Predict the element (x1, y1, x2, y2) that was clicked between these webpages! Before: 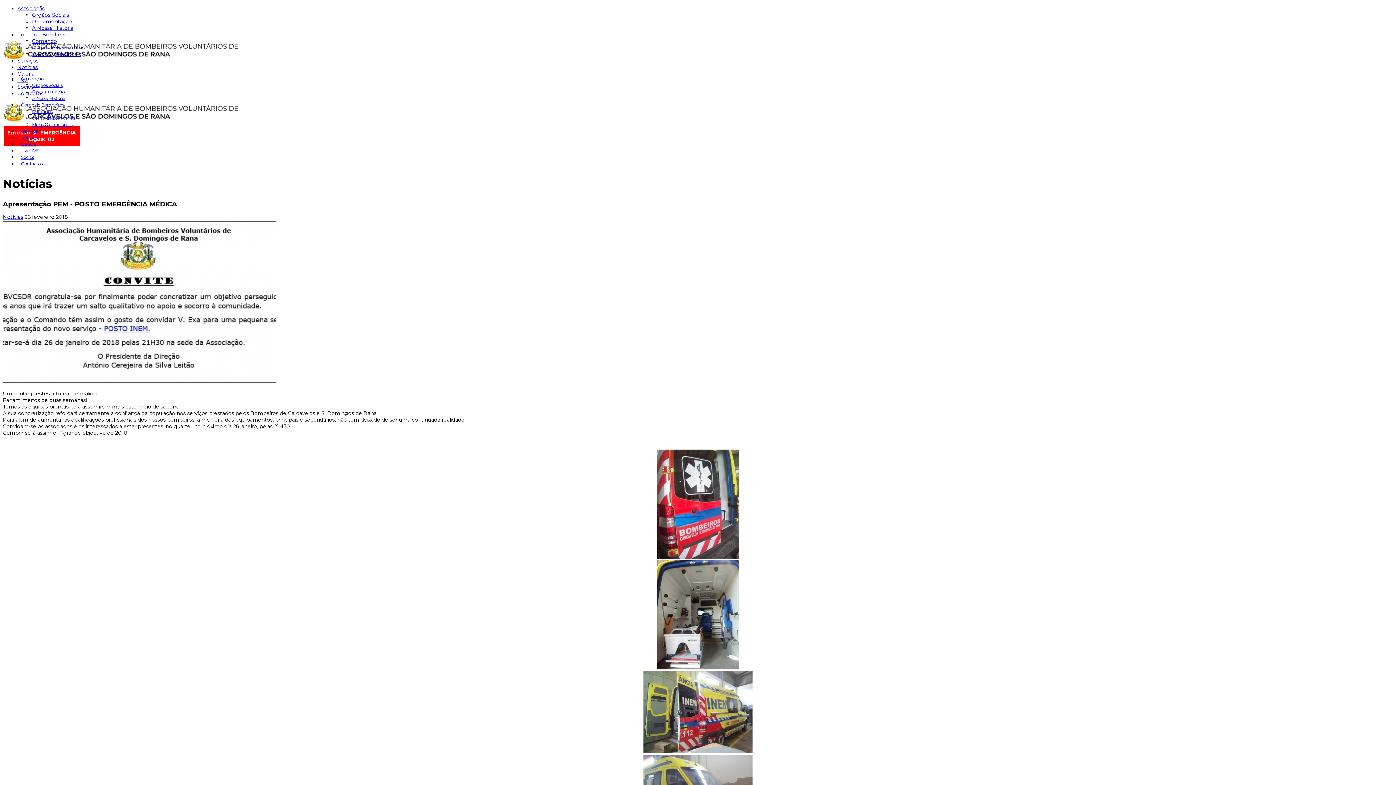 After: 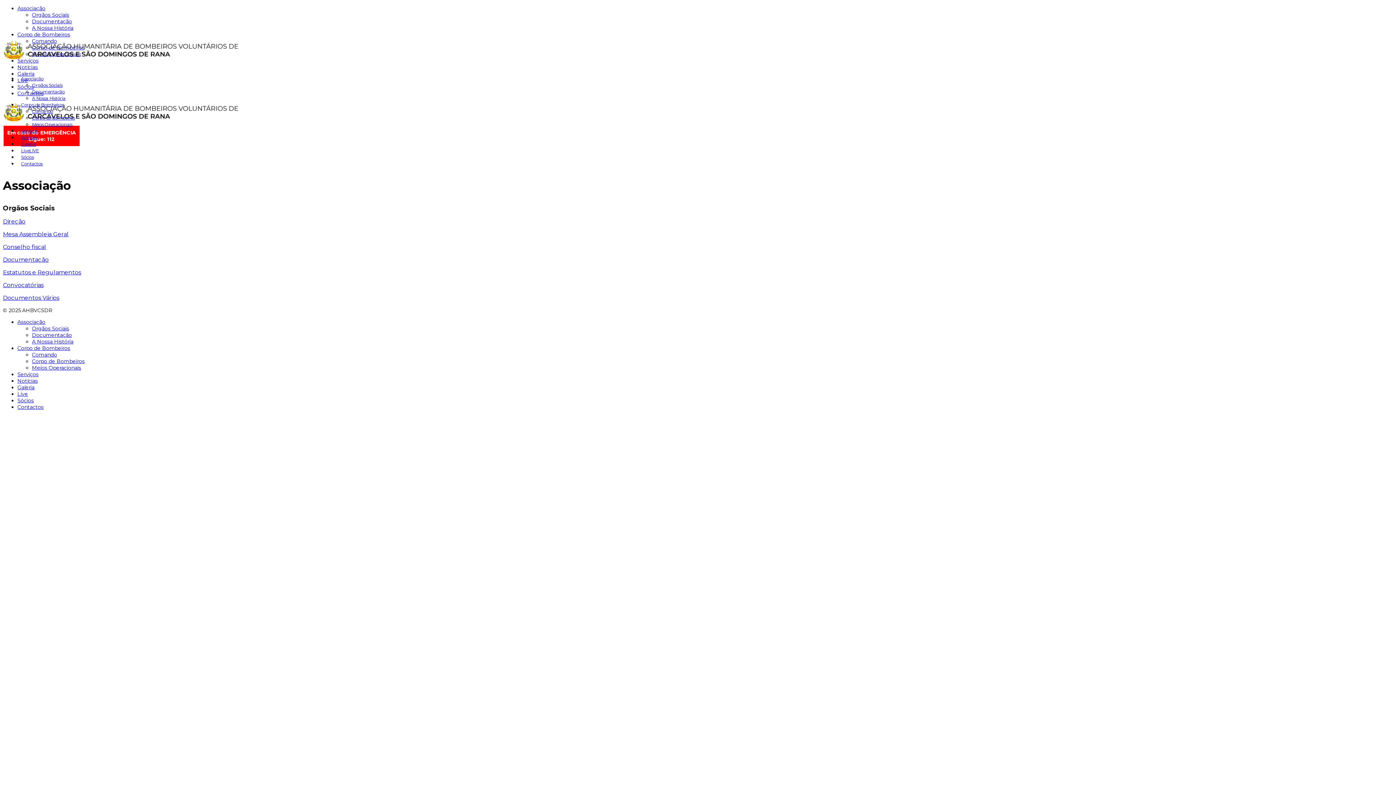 Action: label: Orgãos Sociais bbox: (32, 11, 69, 18)